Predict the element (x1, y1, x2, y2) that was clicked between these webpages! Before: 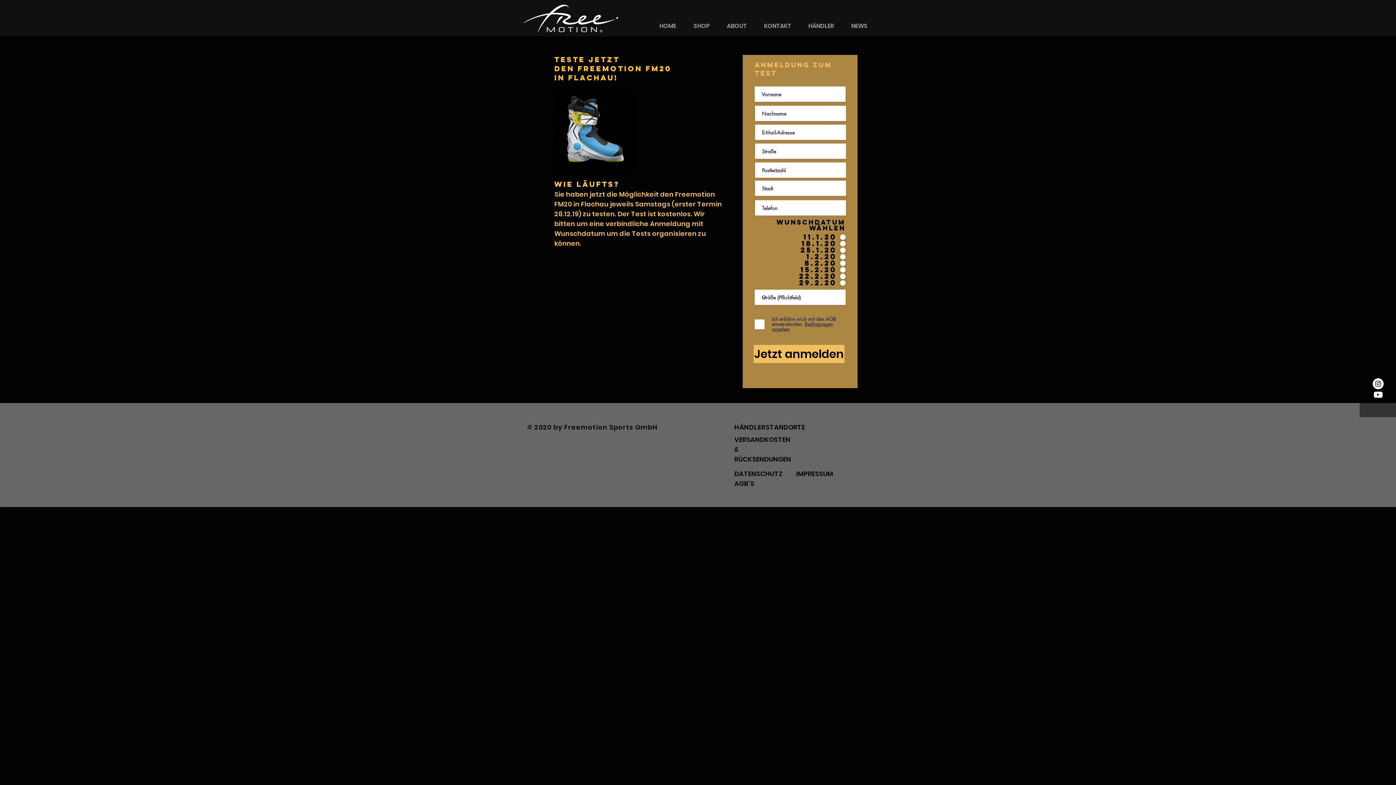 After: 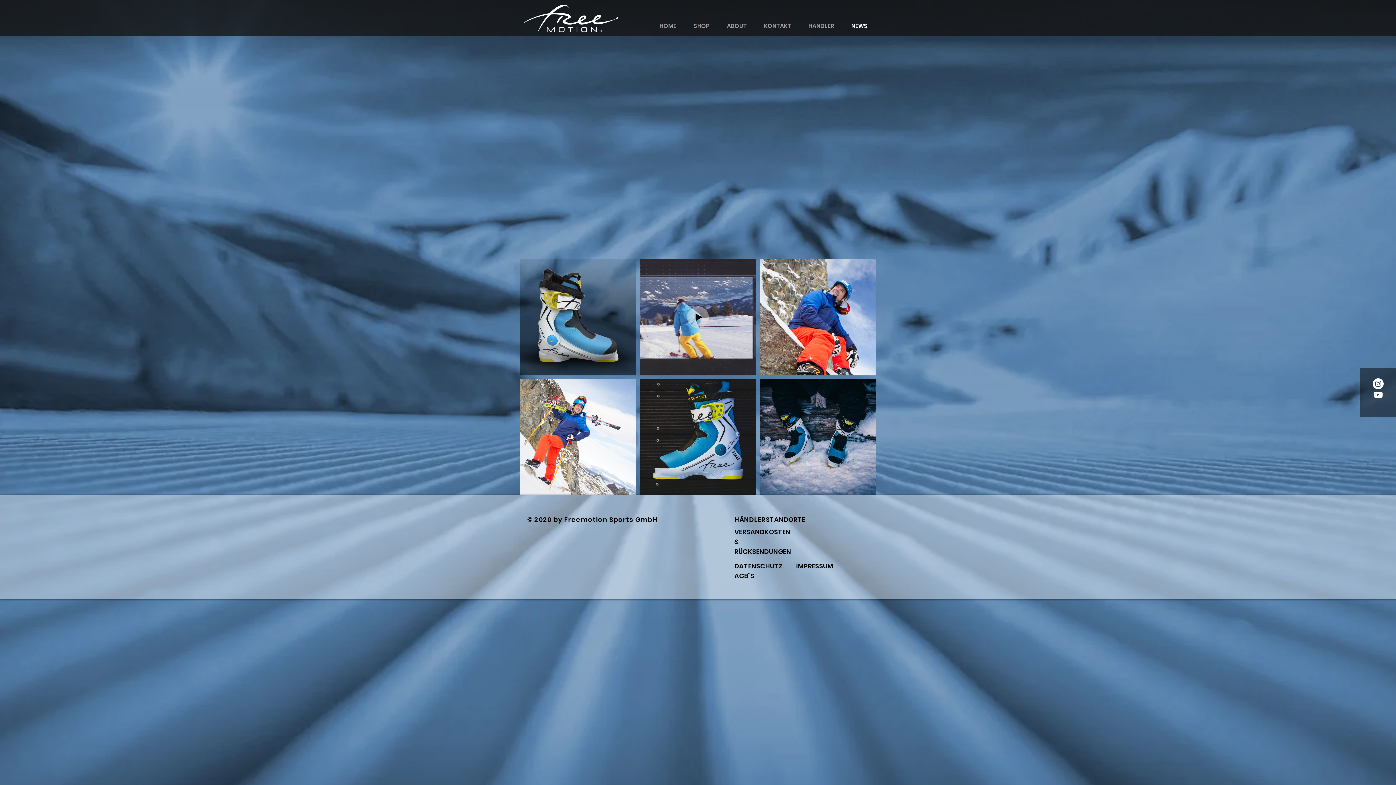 Action: bbox: (842, 18, 876, 33) label: NEWS